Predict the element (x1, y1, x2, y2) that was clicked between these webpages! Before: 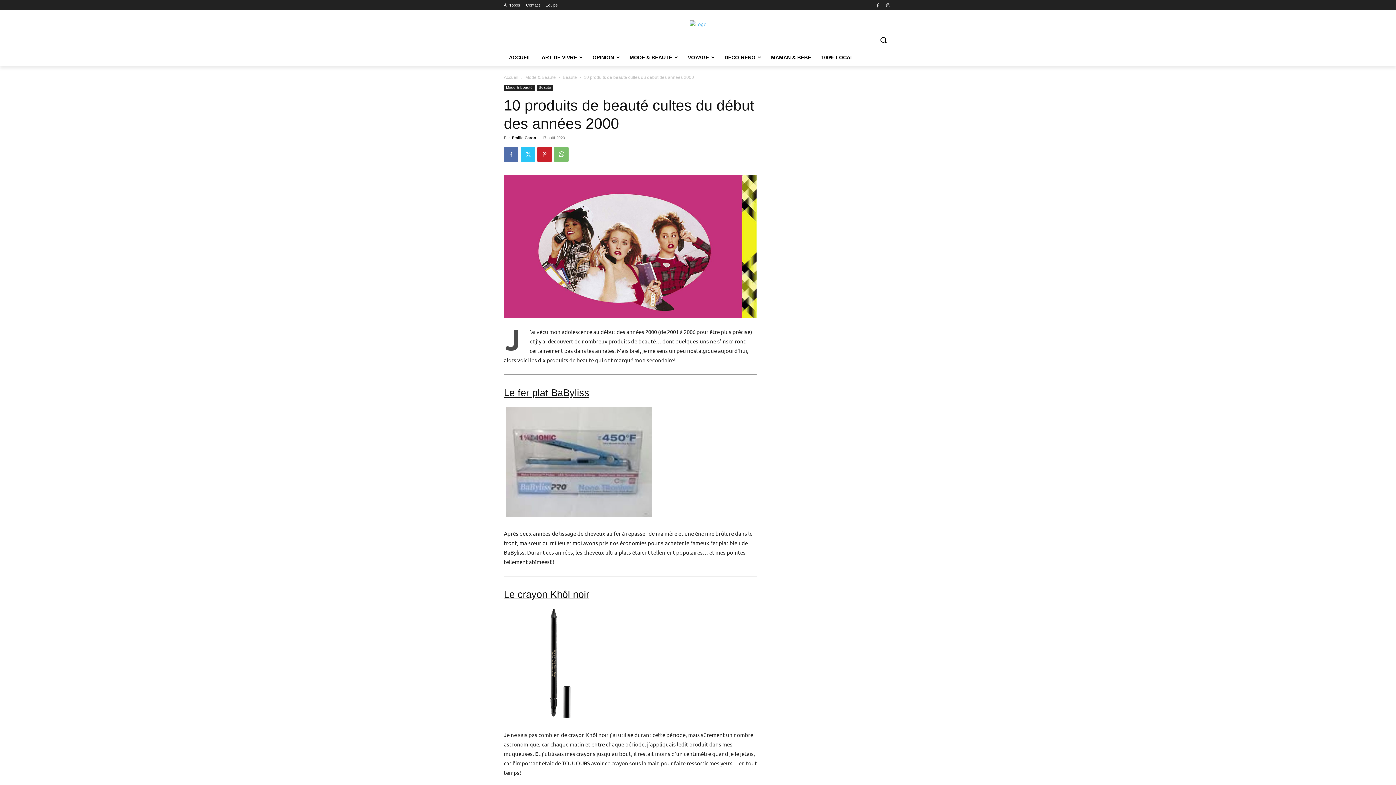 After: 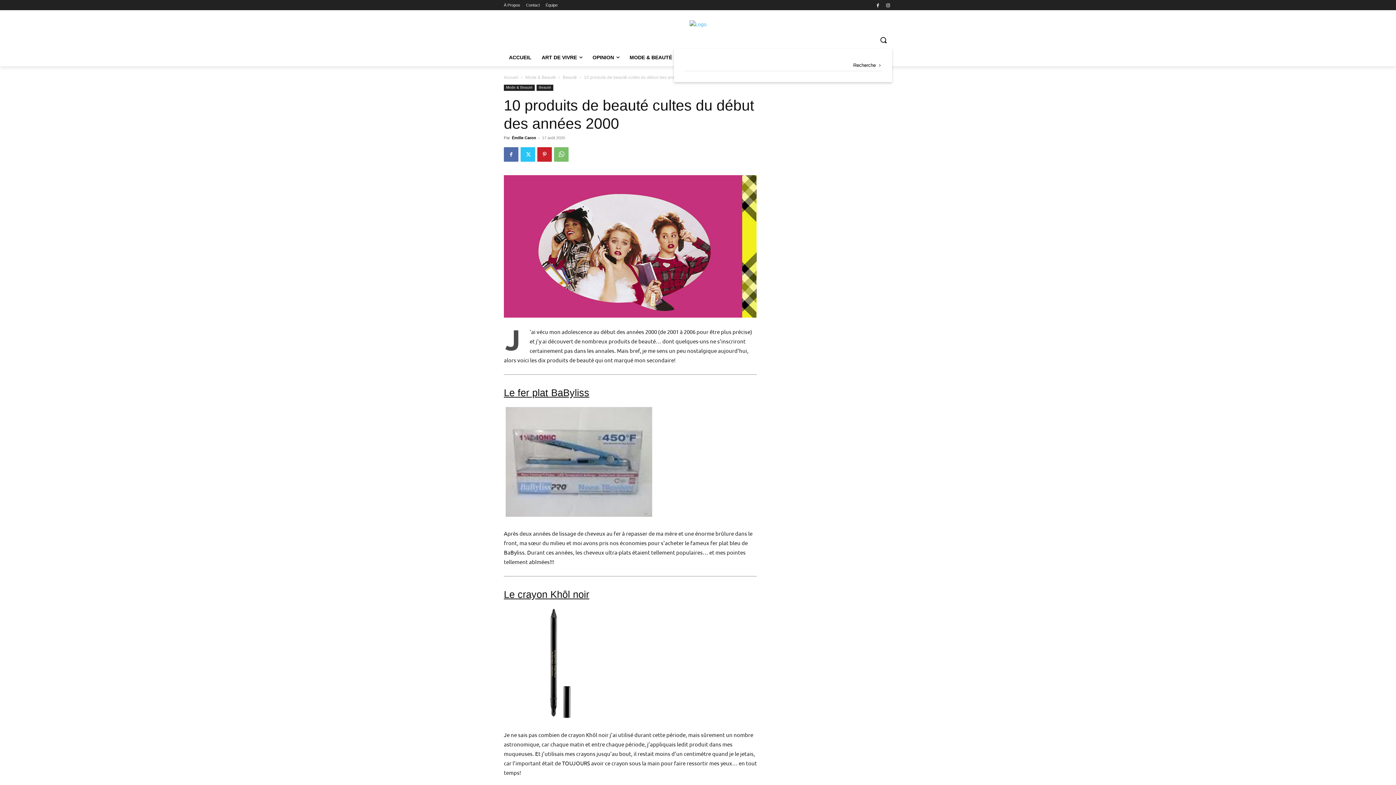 Action: label: Search bbox: (874, 31, 892, 48)